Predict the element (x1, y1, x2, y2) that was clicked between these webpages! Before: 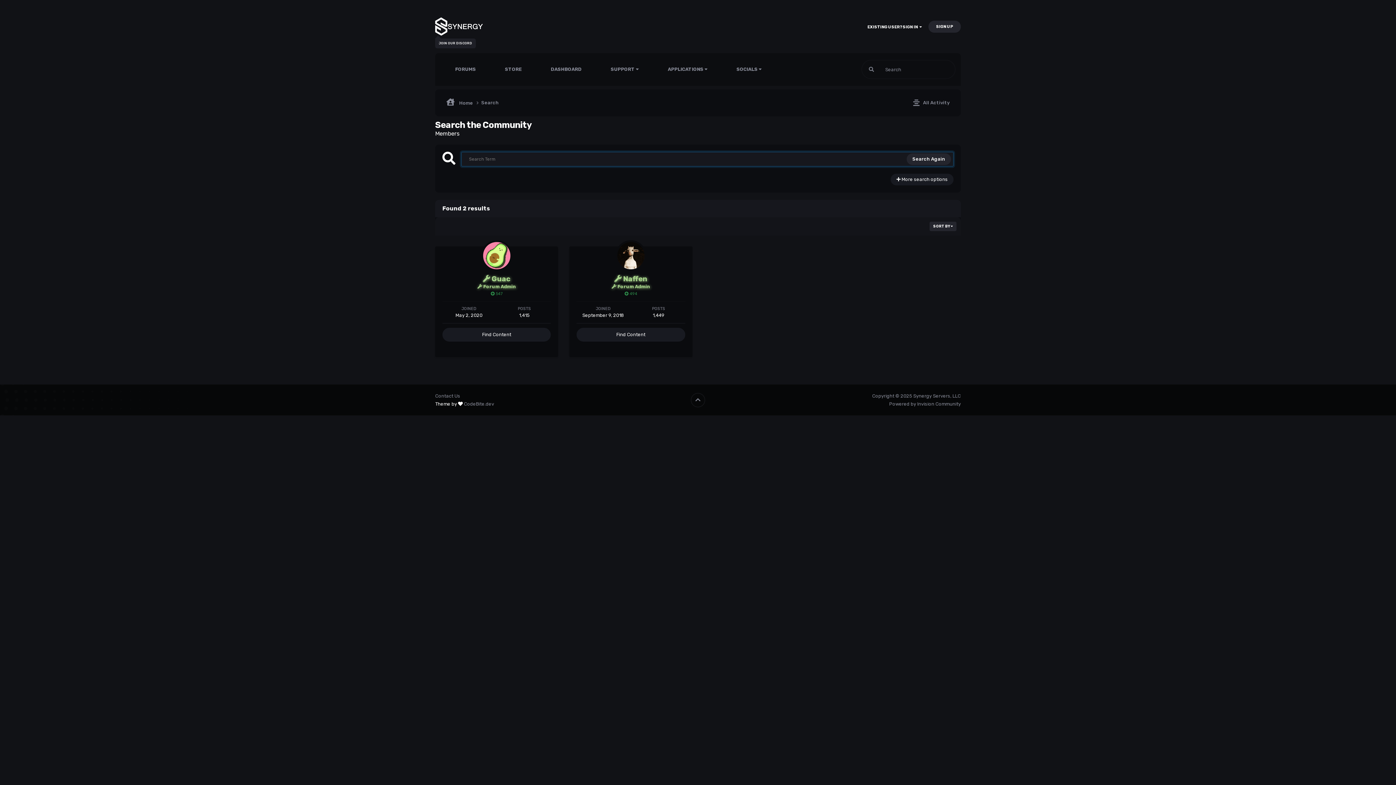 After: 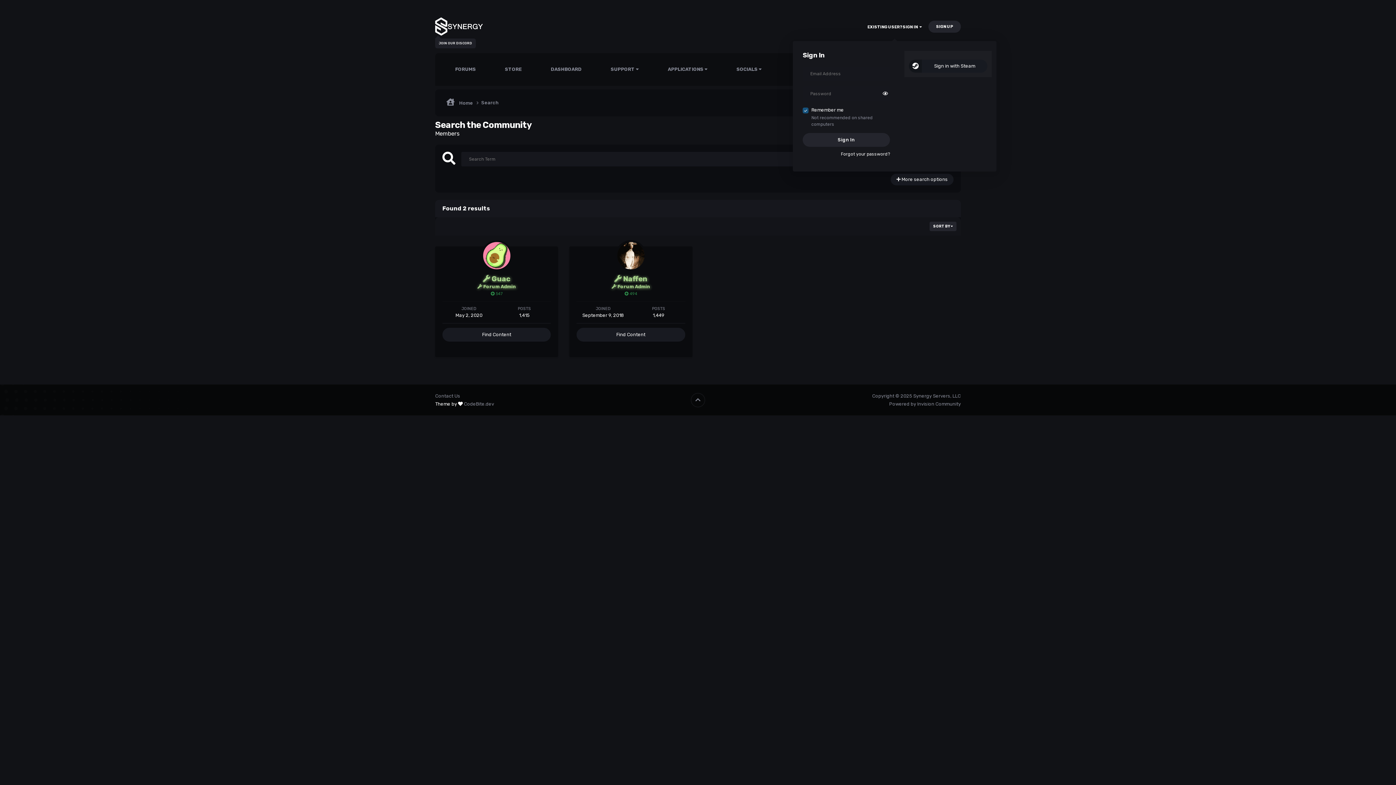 Action: label: EXISTING USER? SIGN IN   bbox: (867, 24, 922, 29)